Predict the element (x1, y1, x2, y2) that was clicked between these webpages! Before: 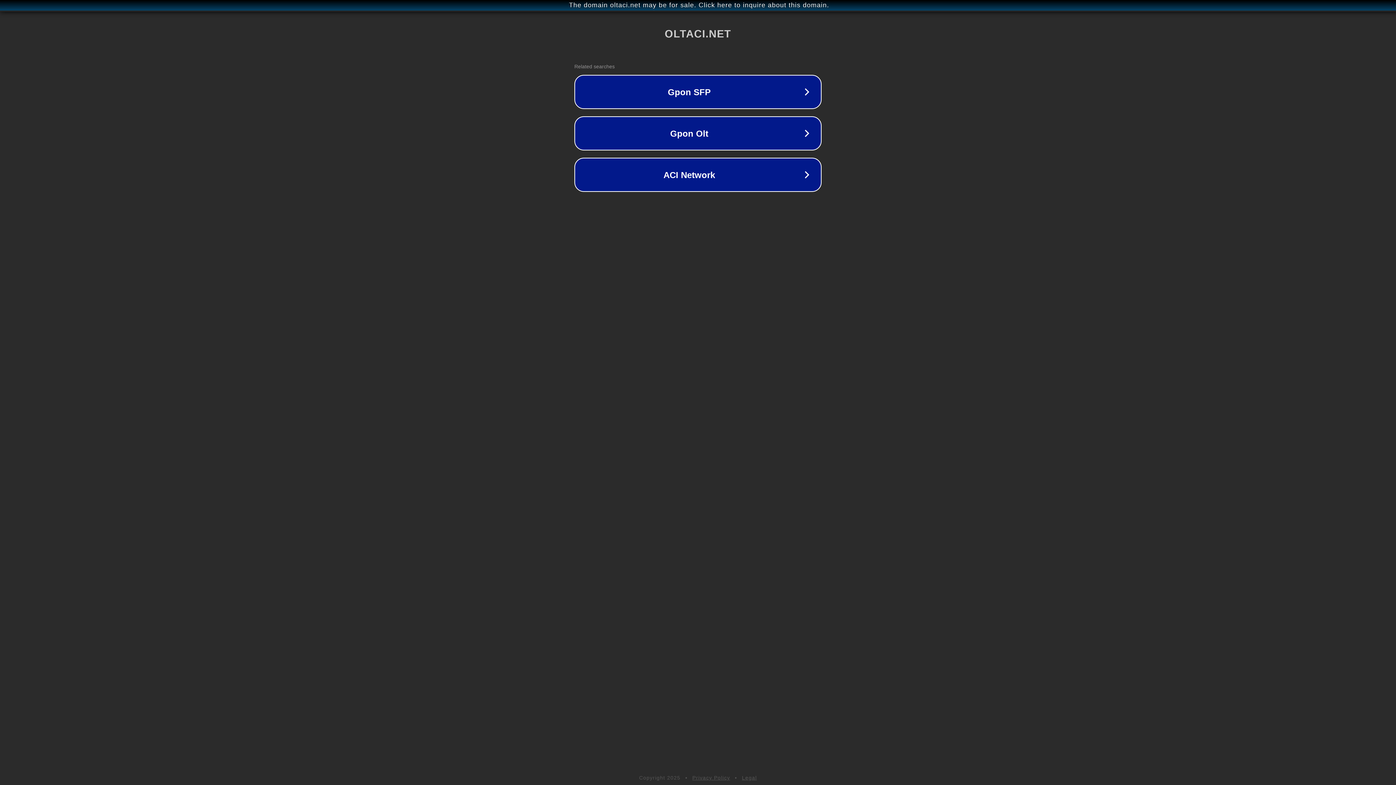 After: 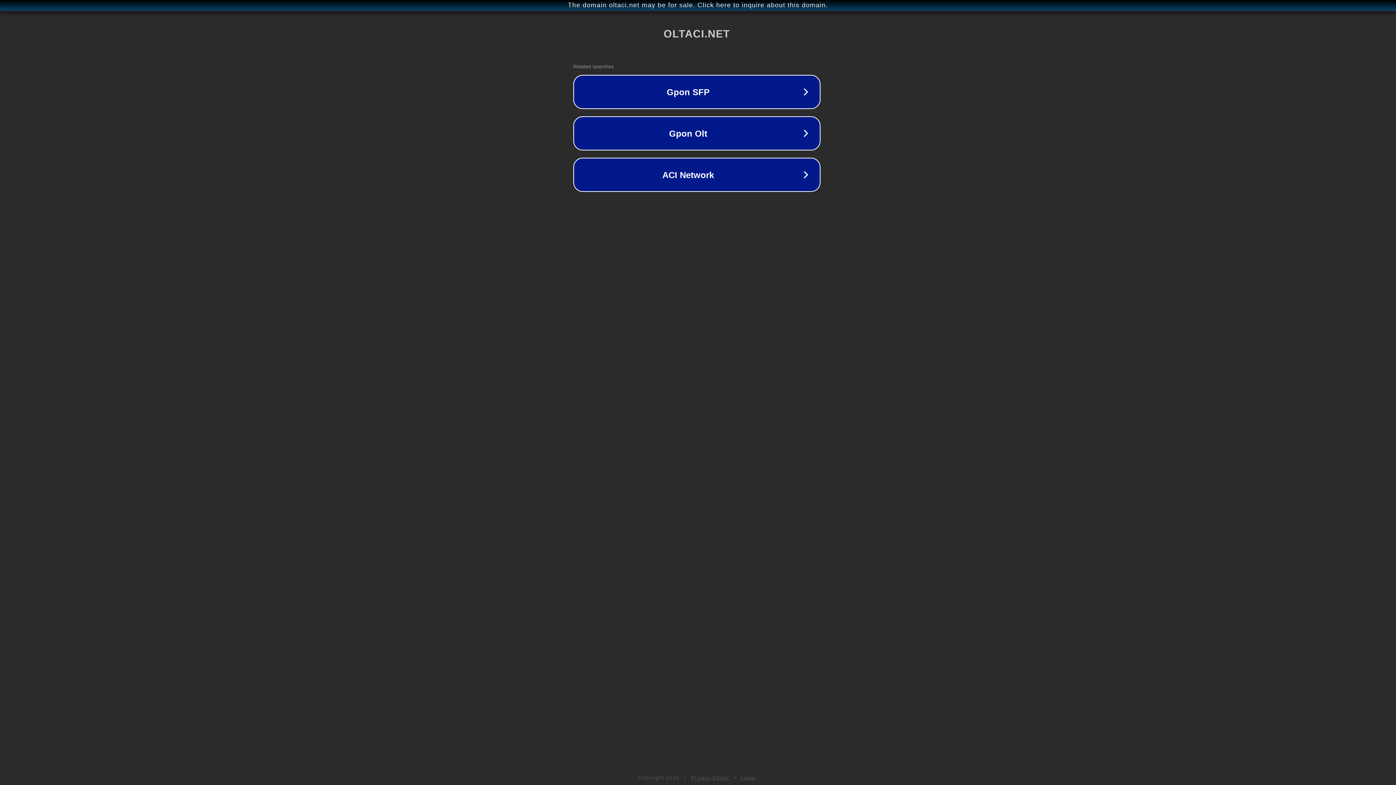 Action: bbox: (1, 1, 1397, 9) label: The domain oltaci.net may be for sale. Click here to inquire about this domain.